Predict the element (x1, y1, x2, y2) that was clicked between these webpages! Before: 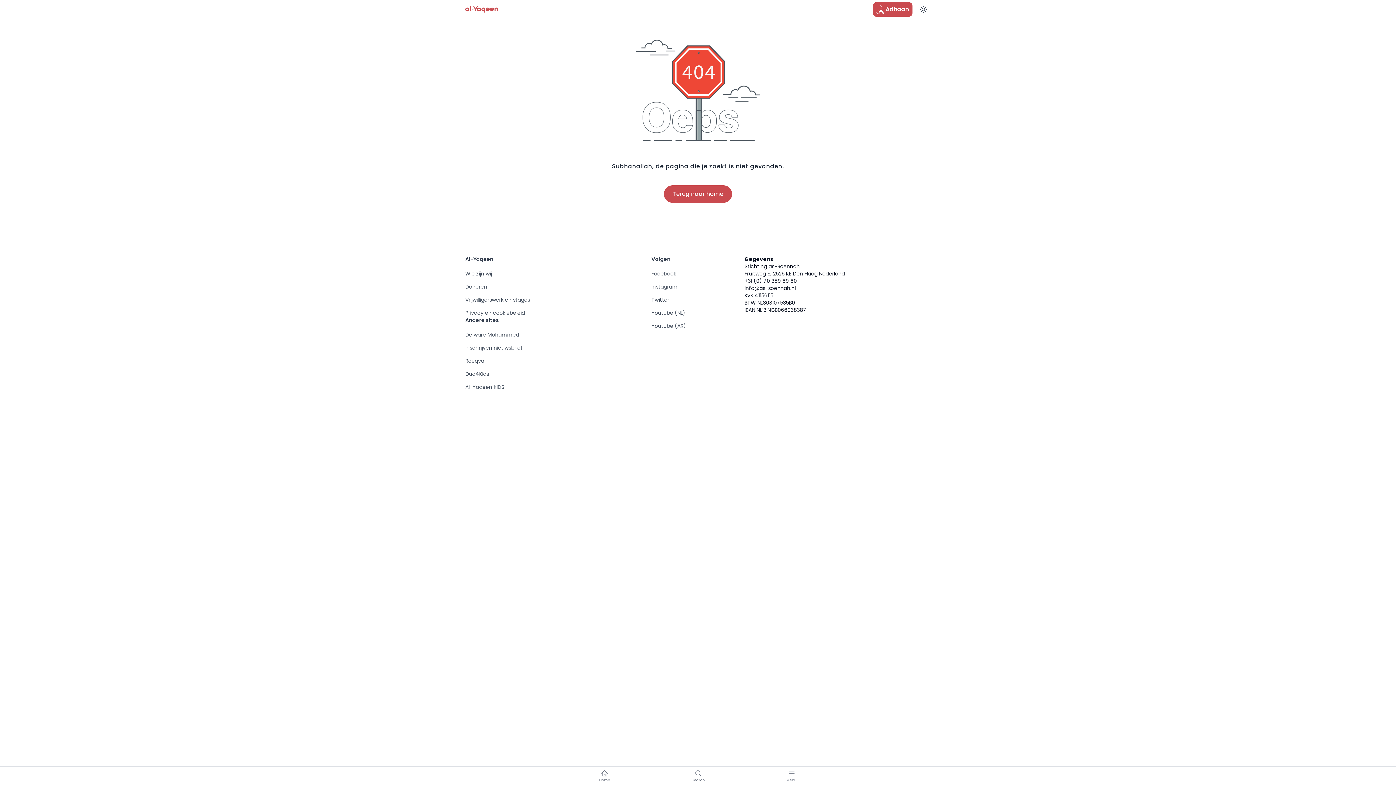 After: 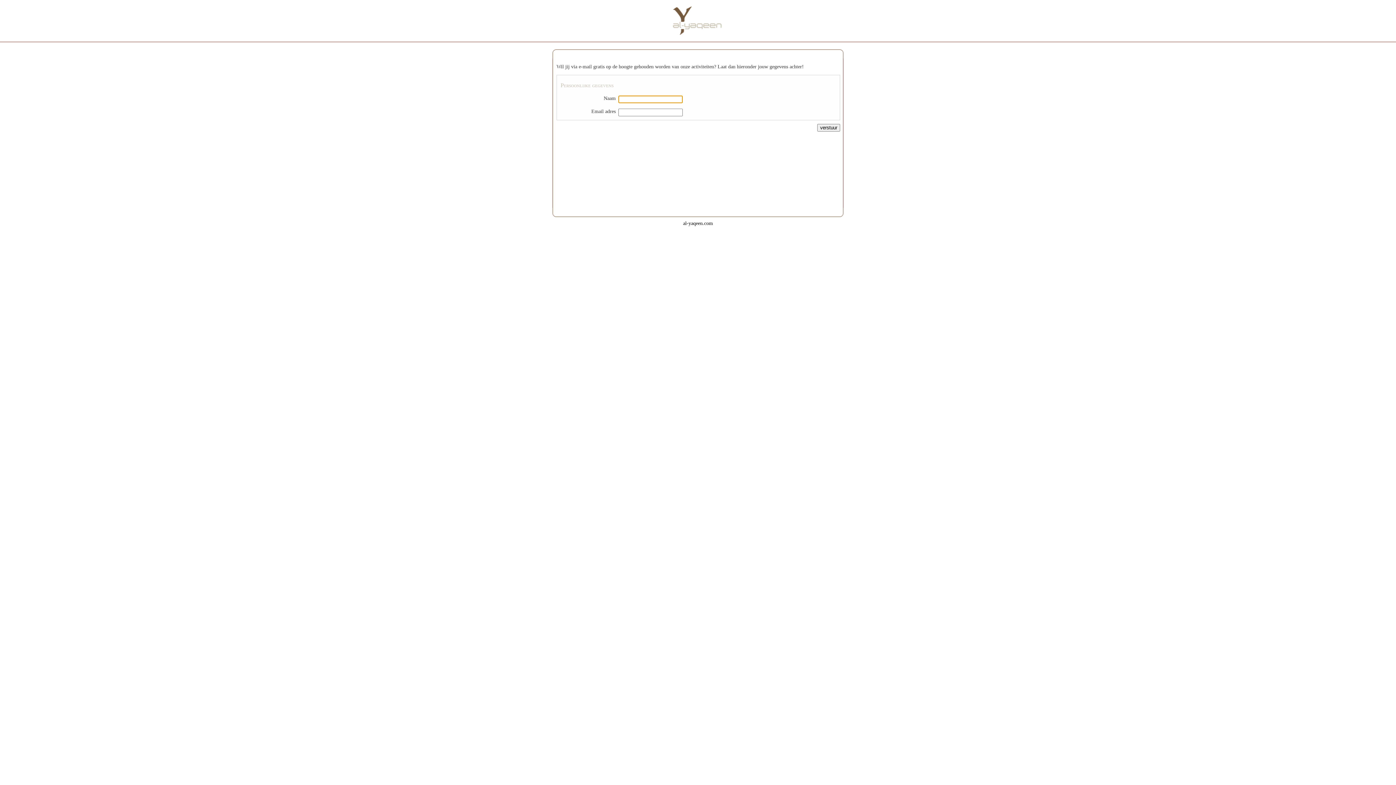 Action: label: Inschrijven nieuwsbrief bbox: (465, 344, 522, 351)